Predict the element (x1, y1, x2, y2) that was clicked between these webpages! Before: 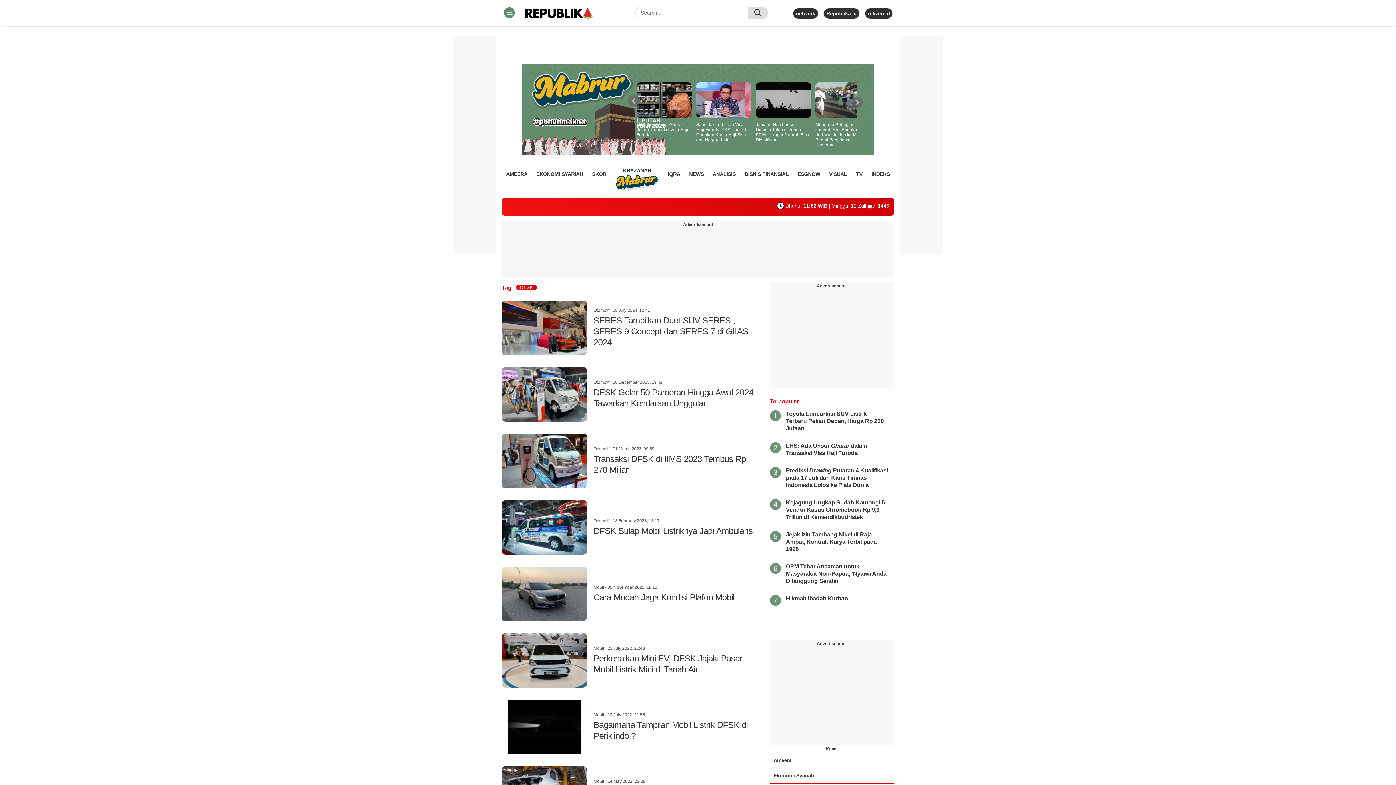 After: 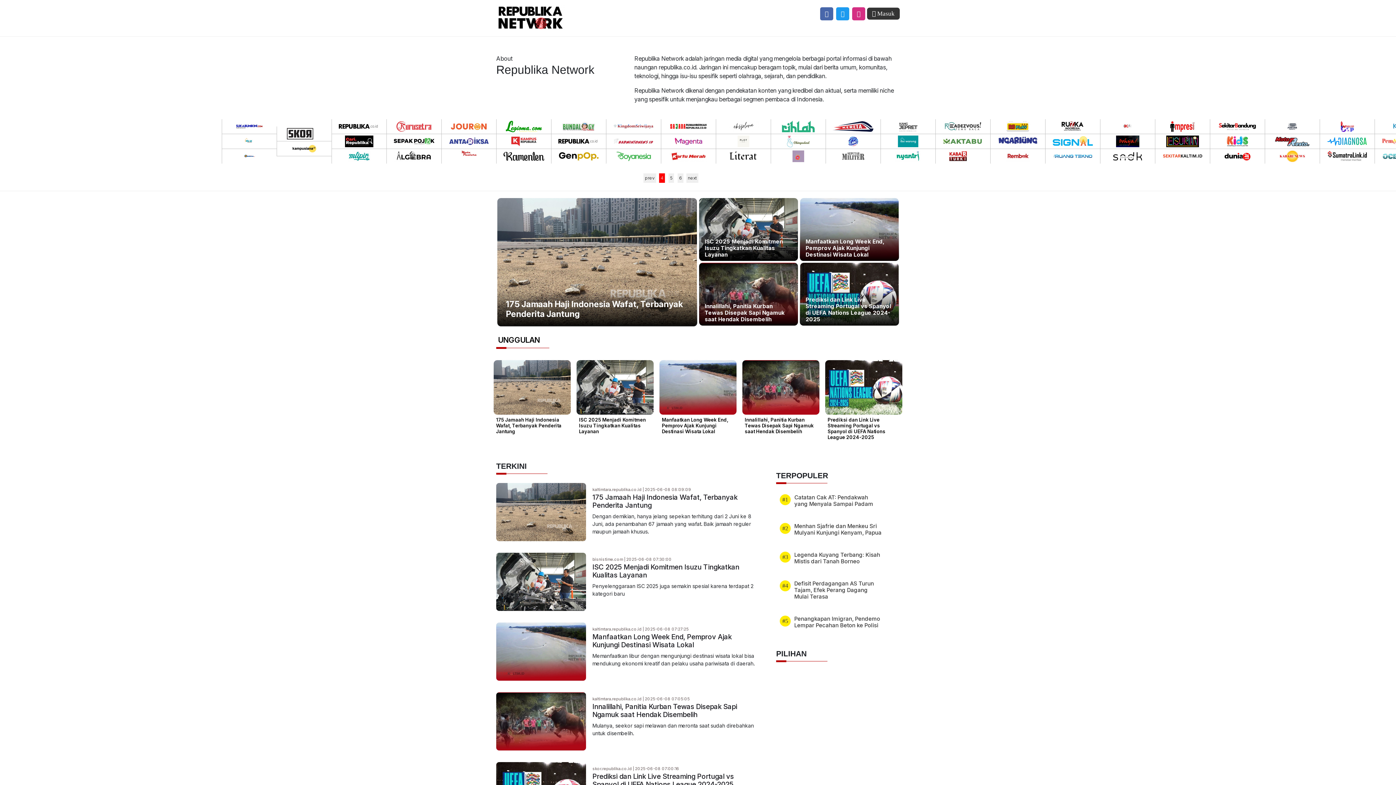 Action: bbox: (796, 10, 815, 16) label: network